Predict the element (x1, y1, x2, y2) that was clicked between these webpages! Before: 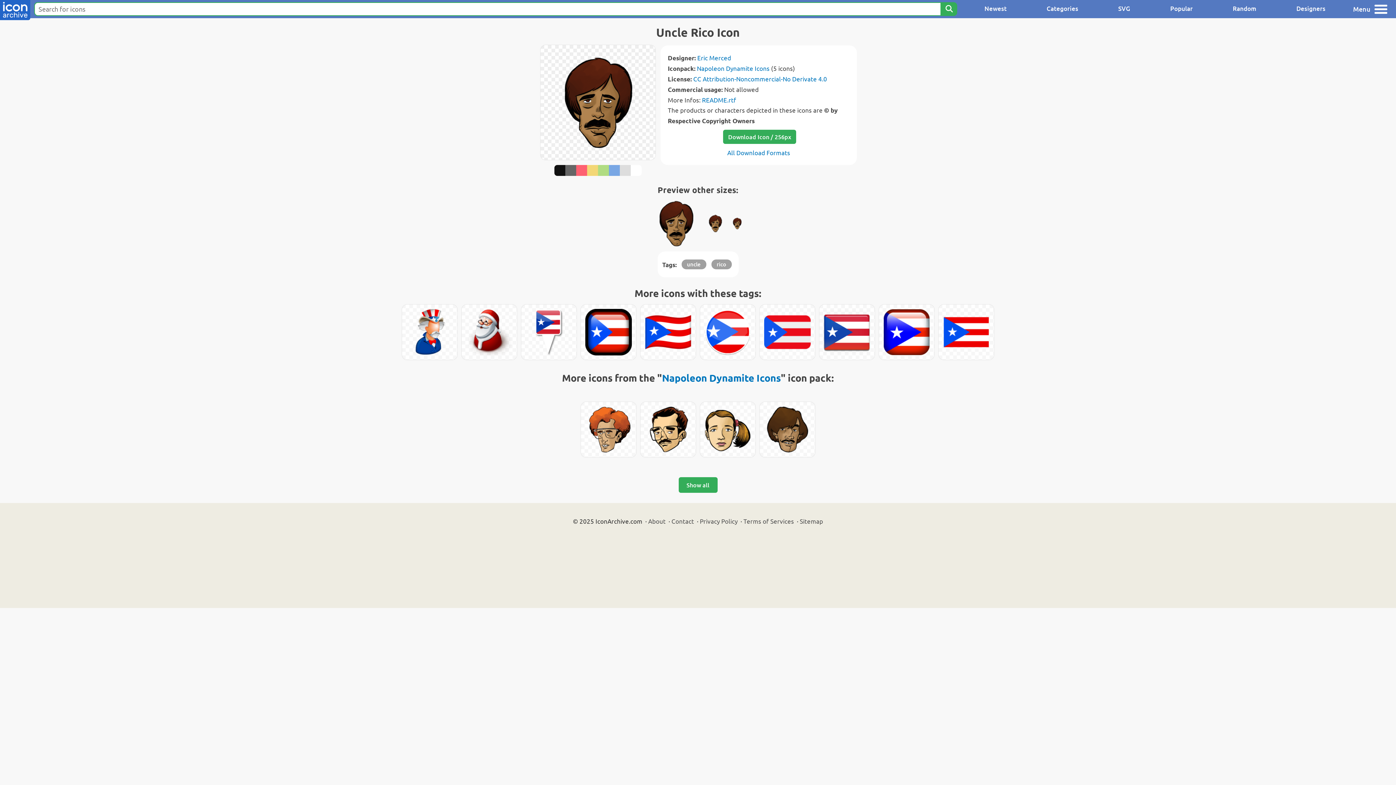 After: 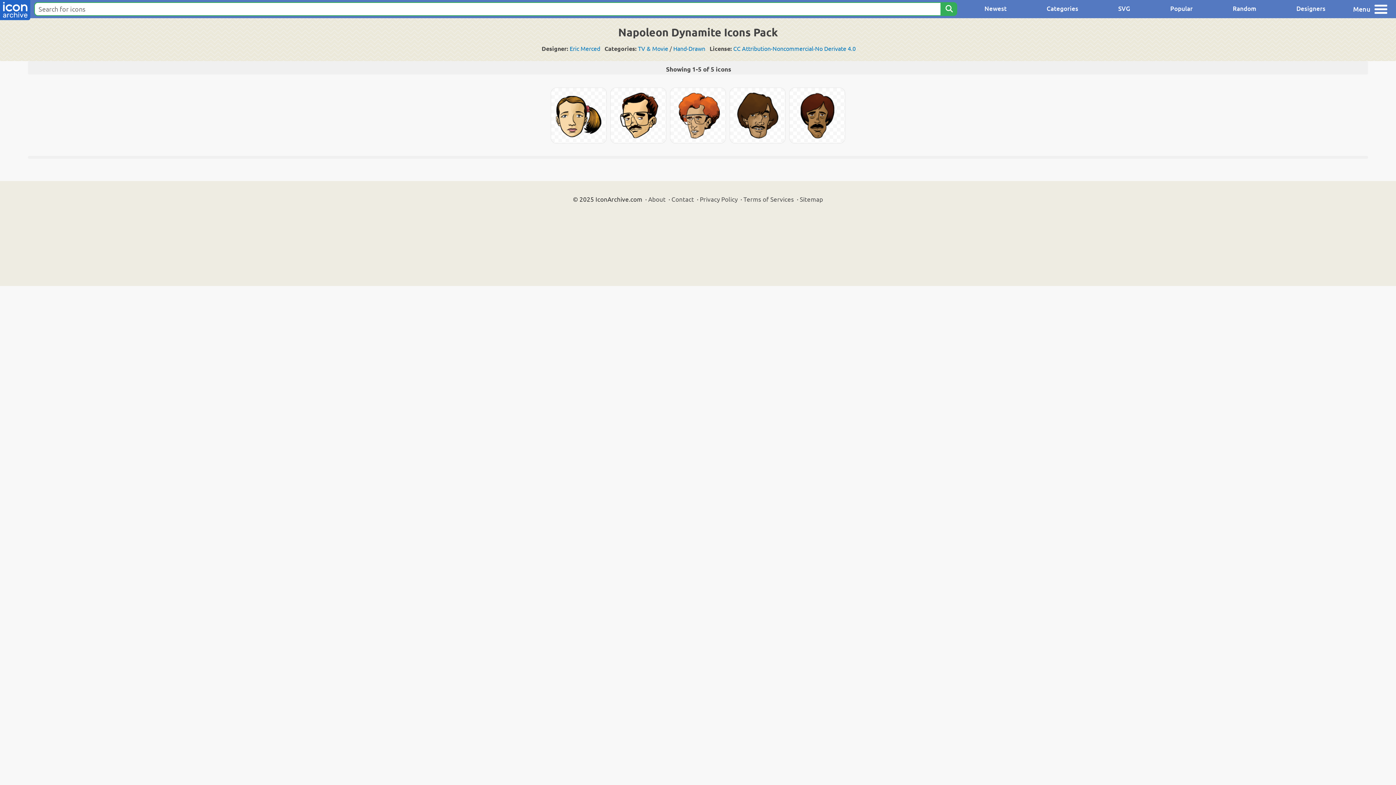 Action: label: Show all bbox: (678, 477, 717, 493)